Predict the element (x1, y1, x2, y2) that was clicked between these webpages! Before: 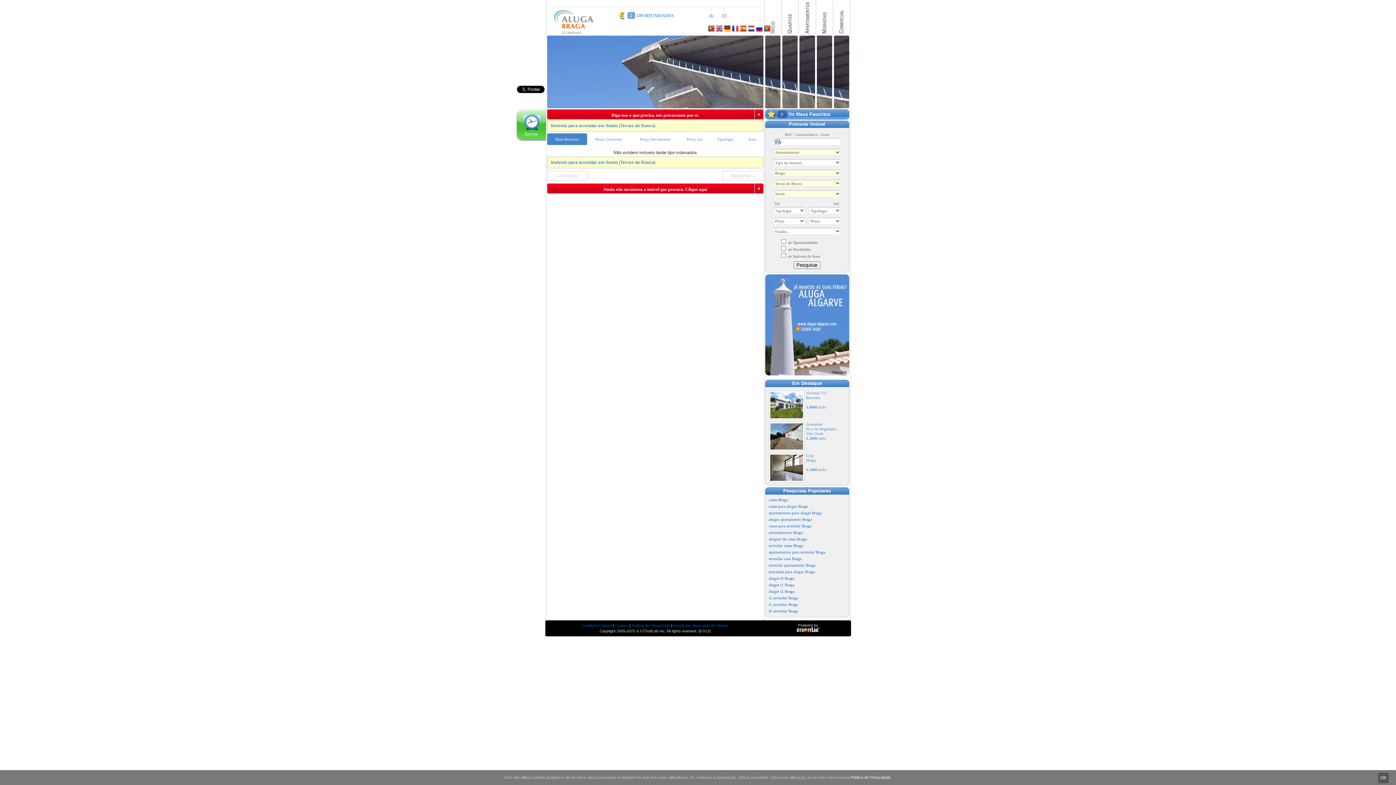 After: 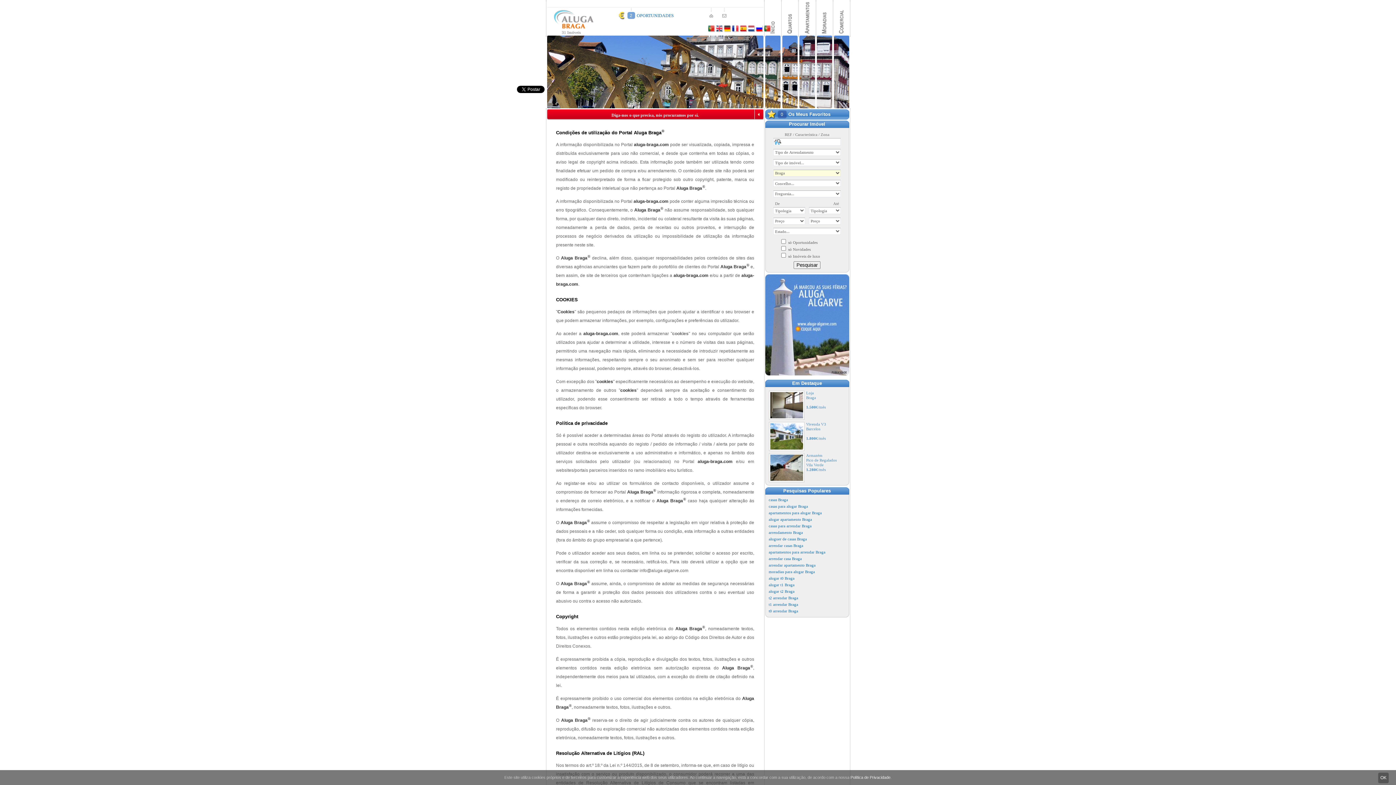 Action: bbox: (631, 624, 670, 628) label: Política de Privacidade